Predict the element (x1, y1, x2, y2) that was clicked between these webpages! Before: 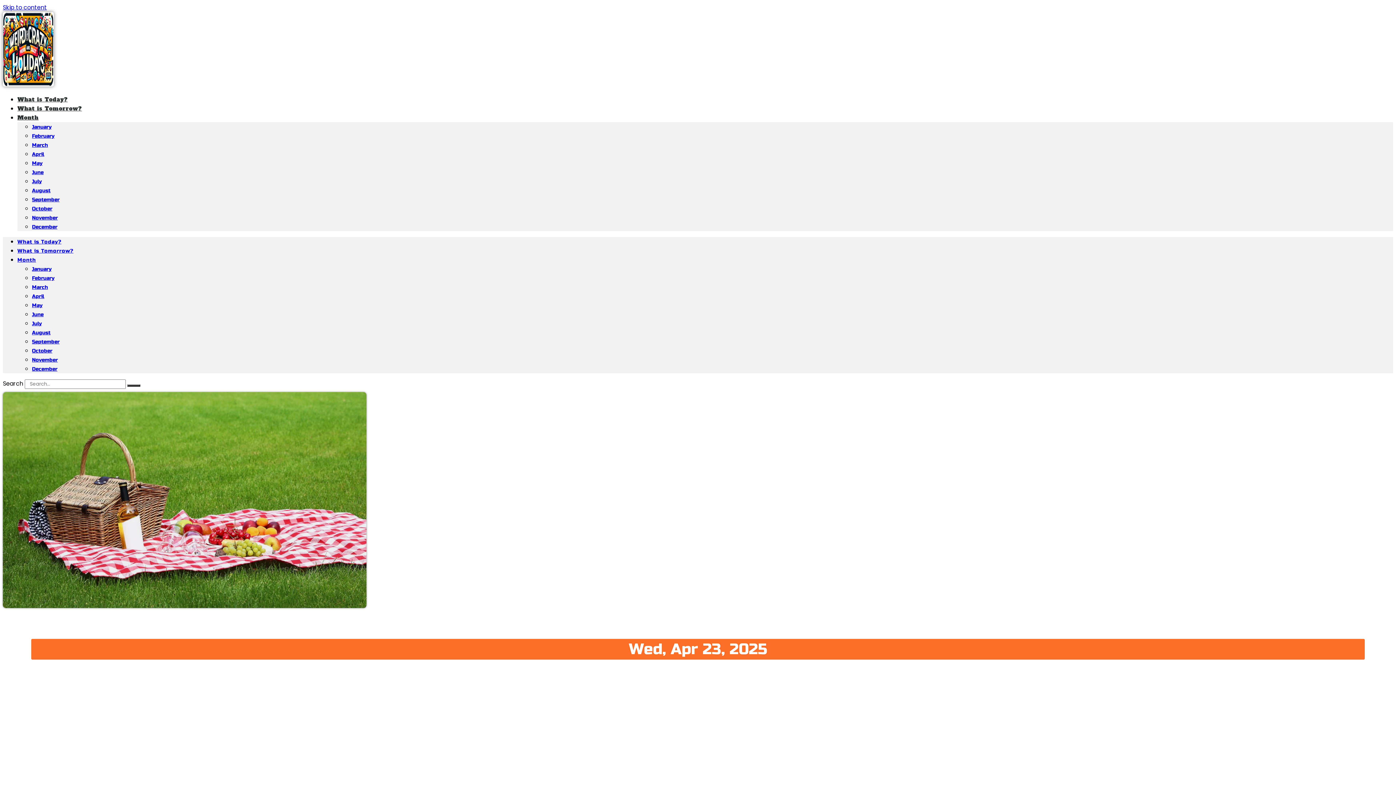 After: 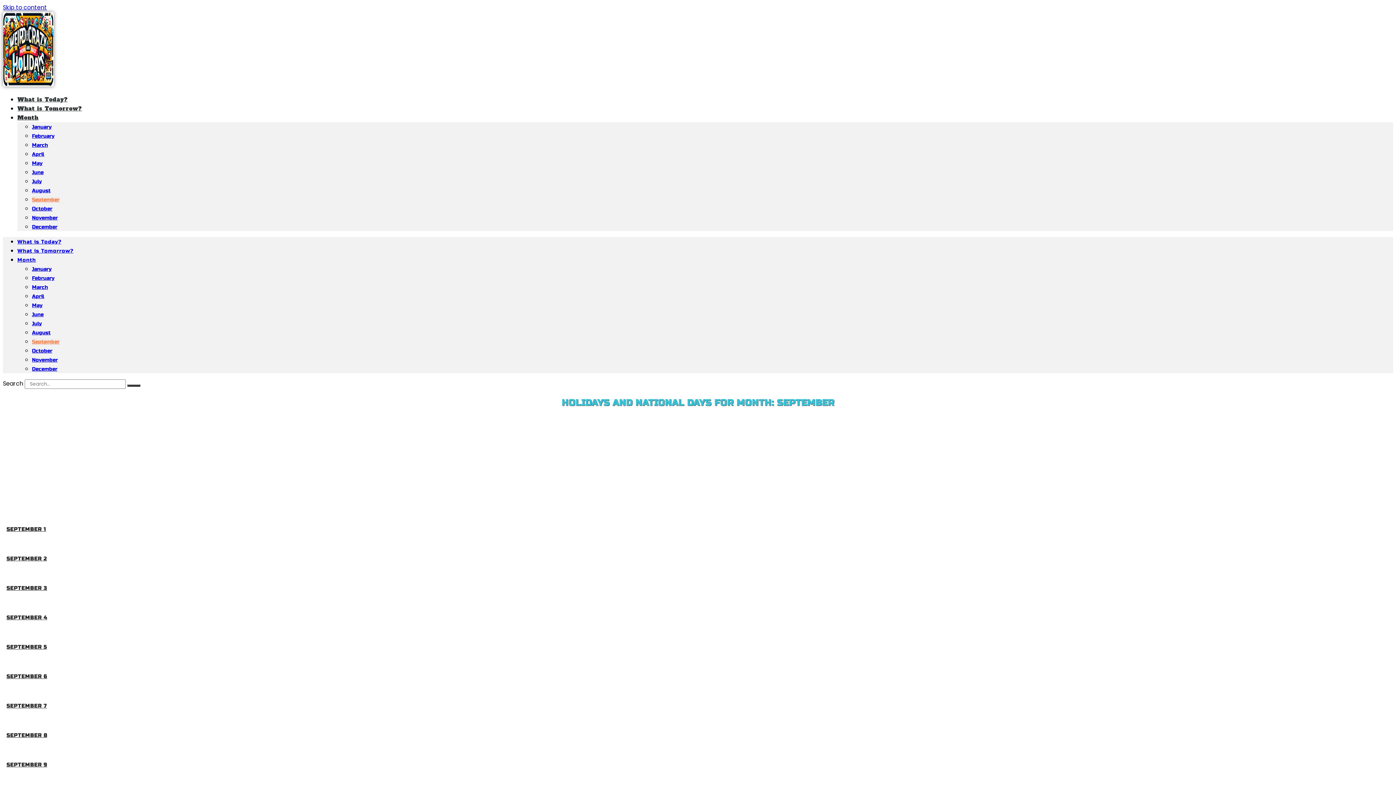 Action: label: September bbox: (32, 338, 59, 345)